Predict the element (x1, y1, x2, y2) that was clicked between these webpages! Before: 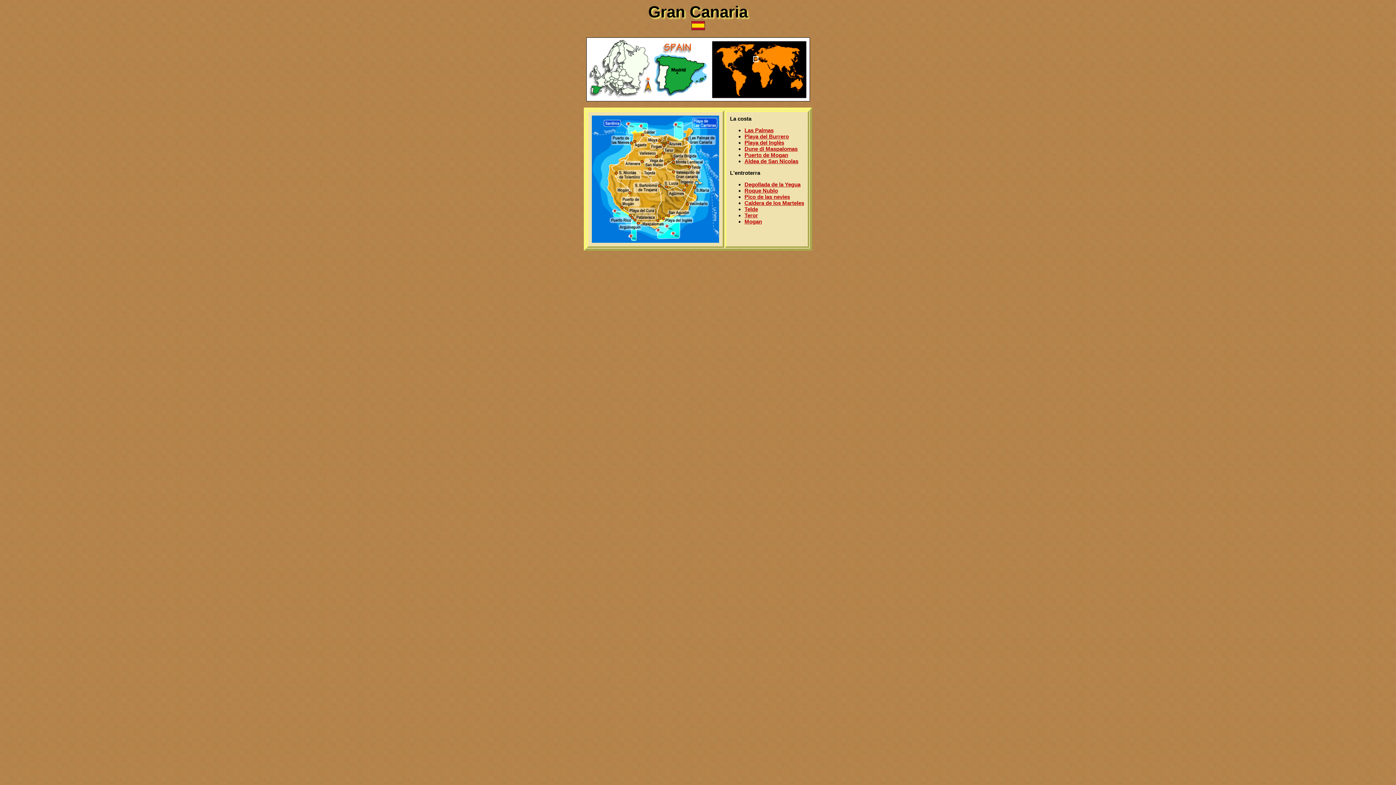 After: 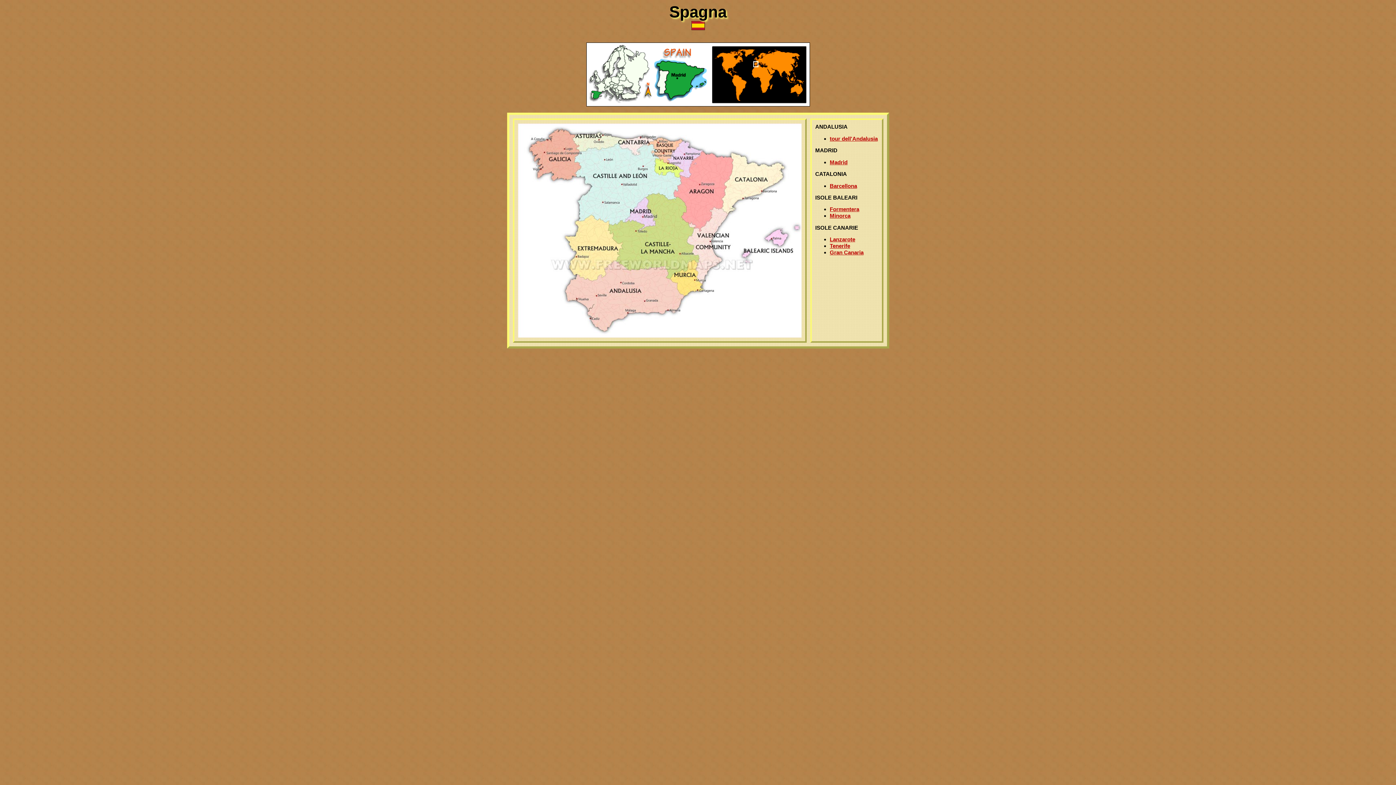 Action: bbox: (691, 25, 704, 31)